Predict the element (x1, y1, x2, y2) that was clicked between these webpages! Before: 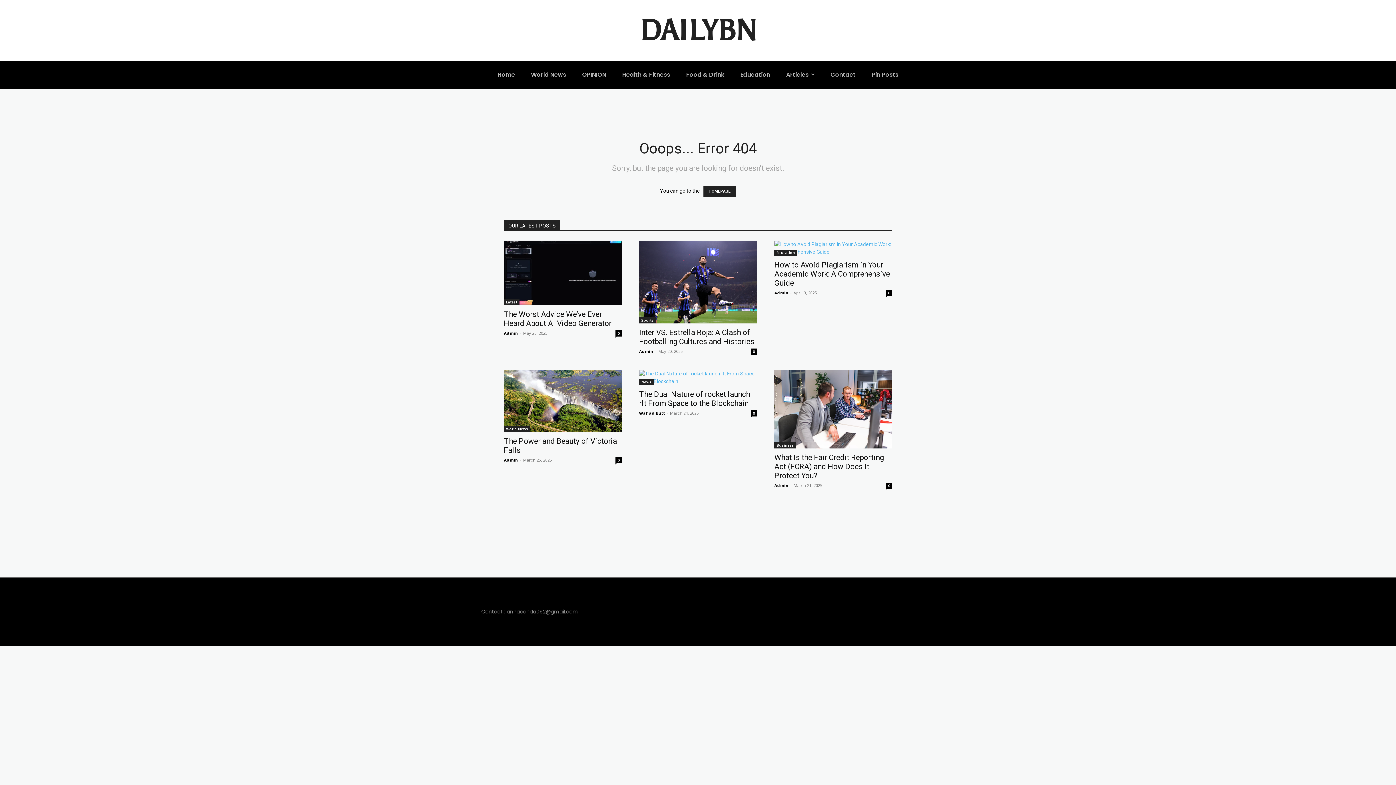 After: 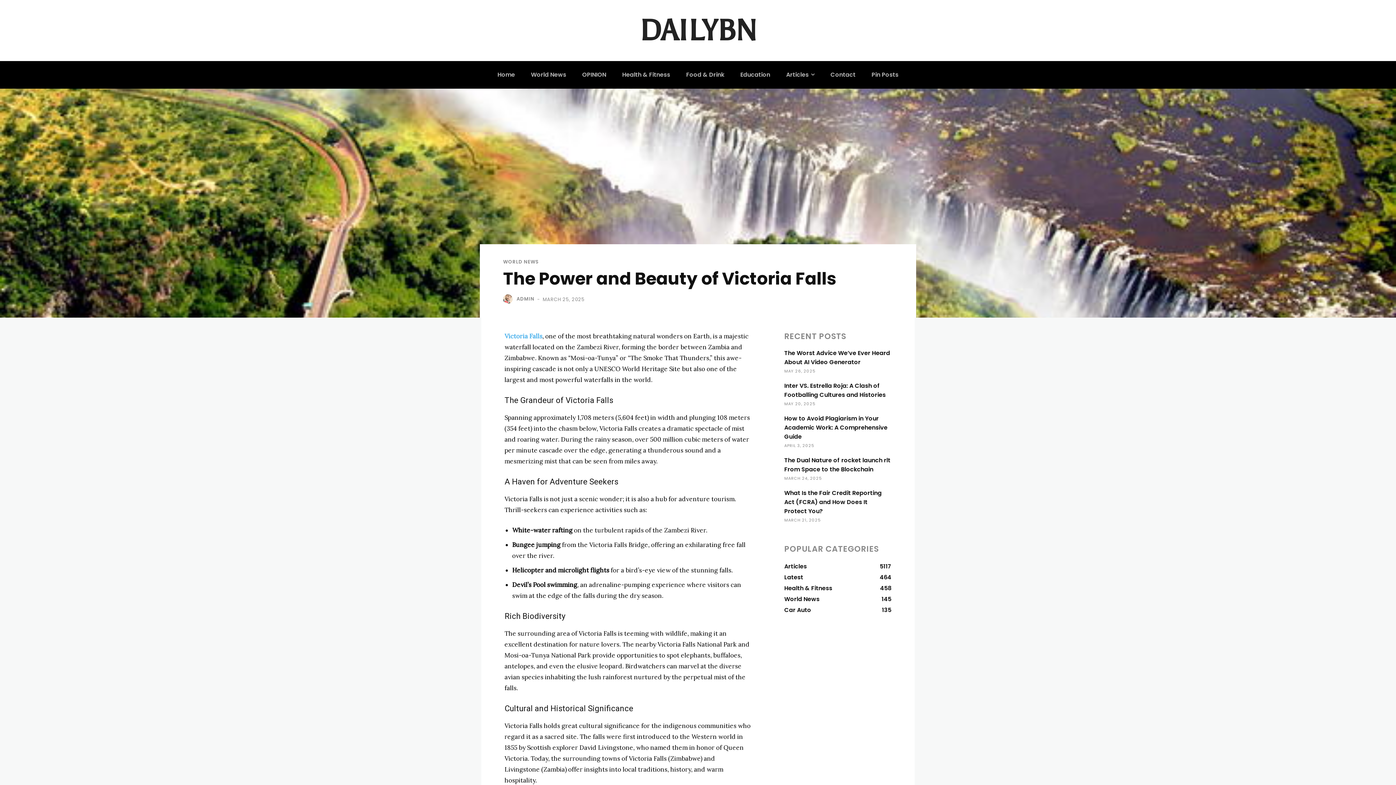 Action: bbox: (504, 370, 621, 432)